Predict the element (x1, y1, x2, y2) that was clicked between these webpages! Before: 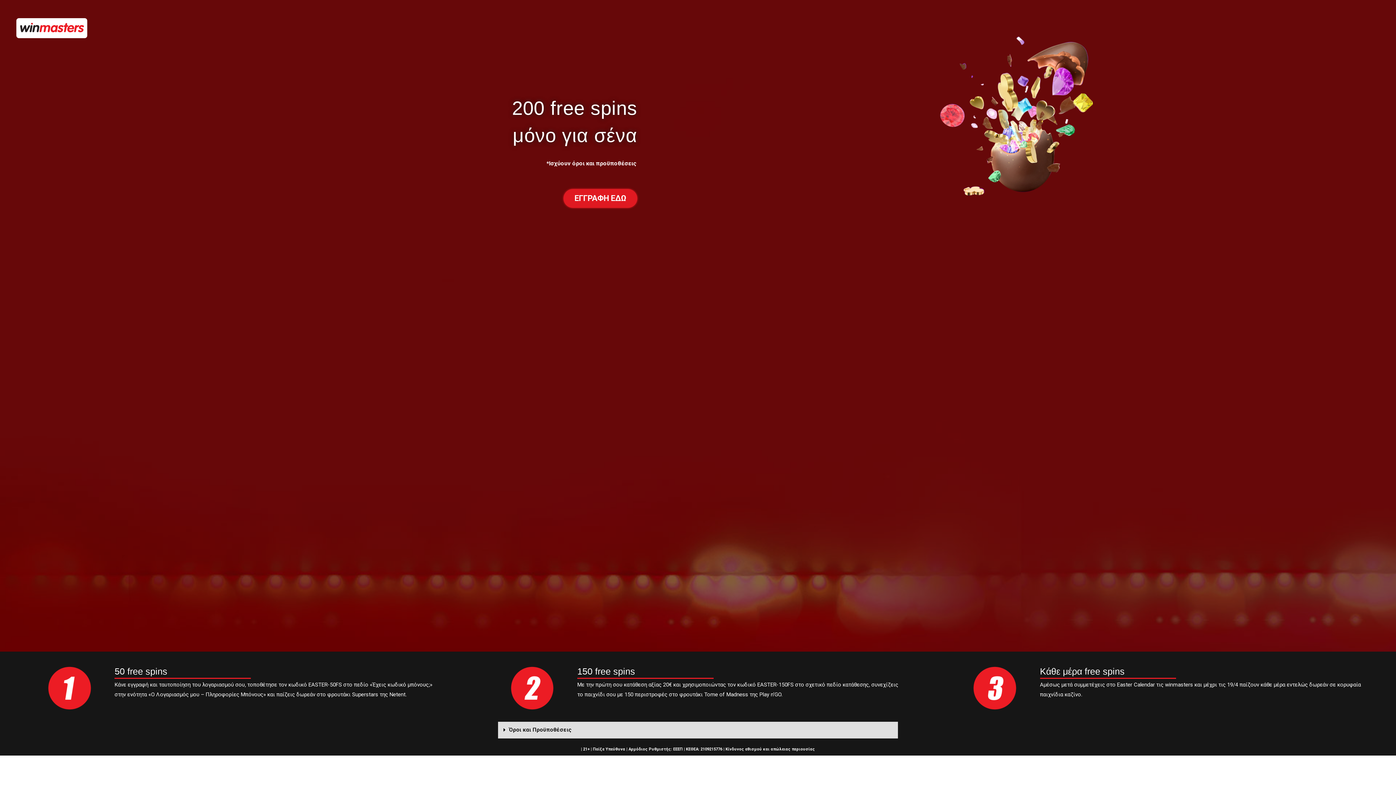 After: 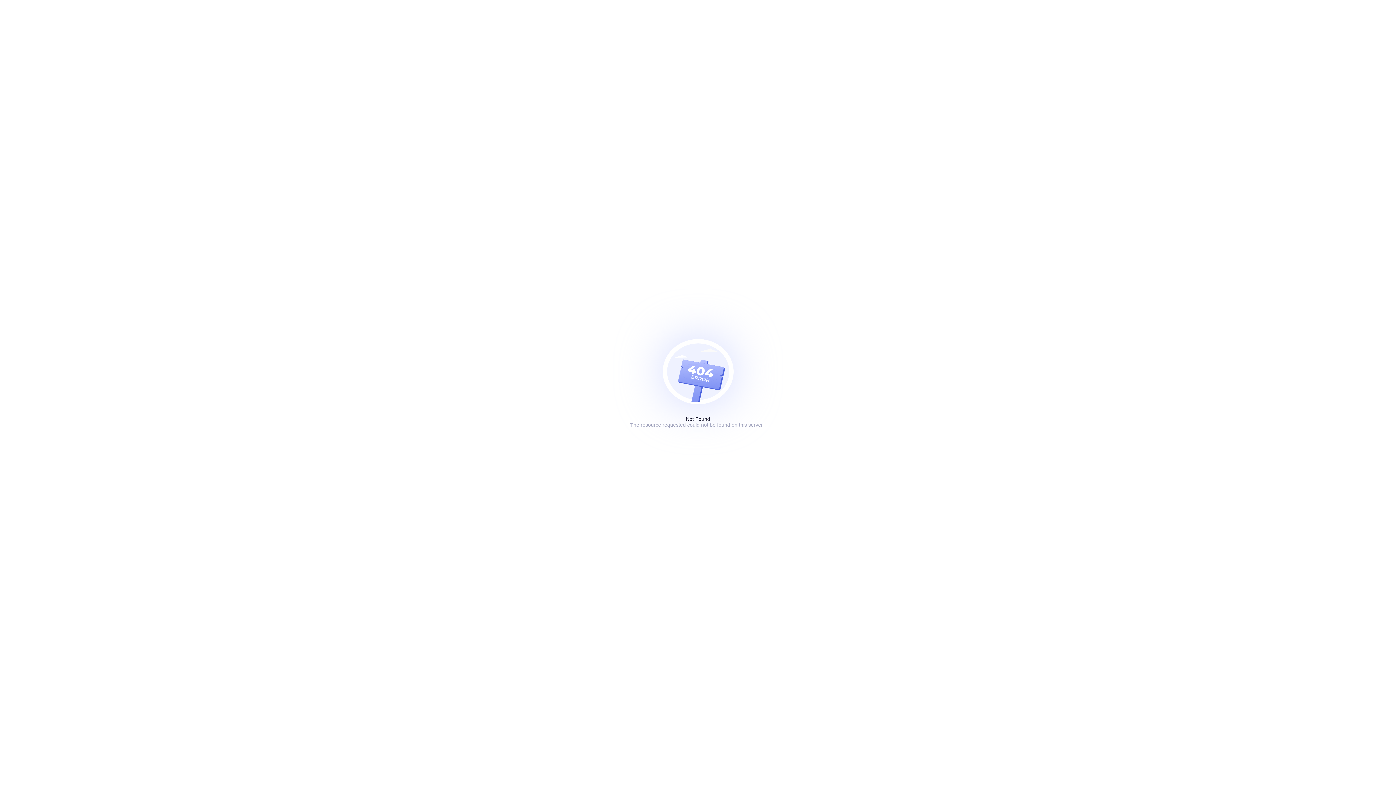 Action: bbox: (927, 35, 1106, 197)